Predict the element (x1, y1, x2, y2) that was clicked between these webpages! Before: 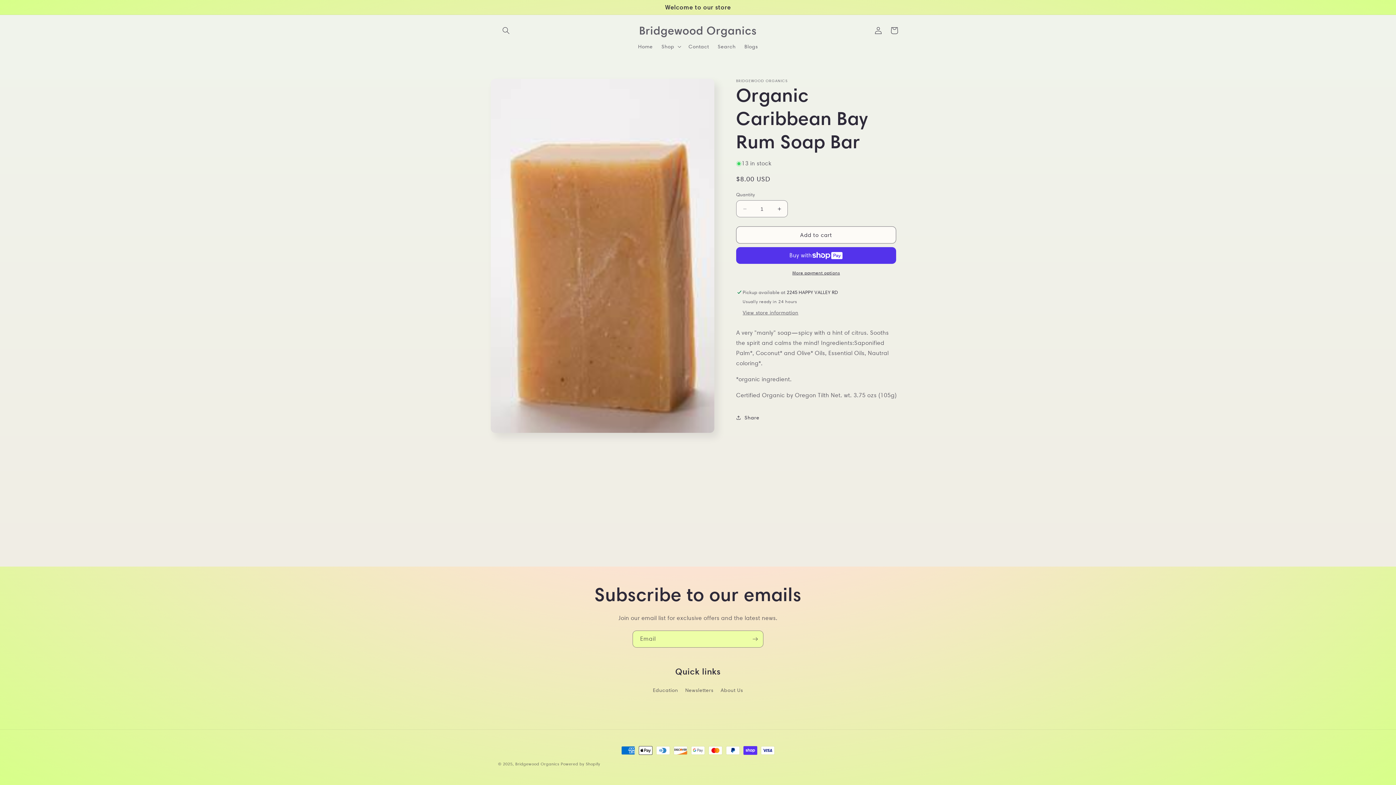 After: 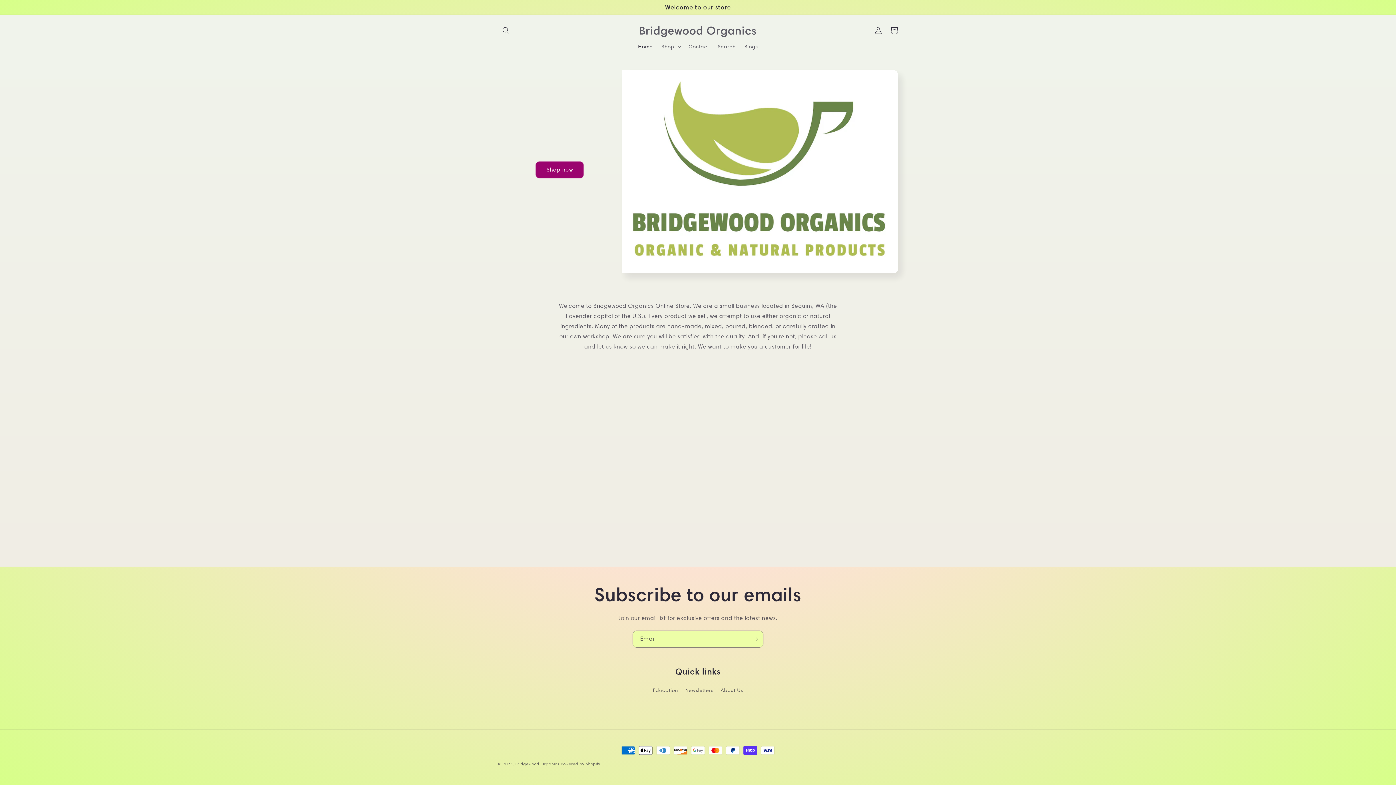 Action: bbox: (515, 761, 559, 766) label: Bridgewood Organics